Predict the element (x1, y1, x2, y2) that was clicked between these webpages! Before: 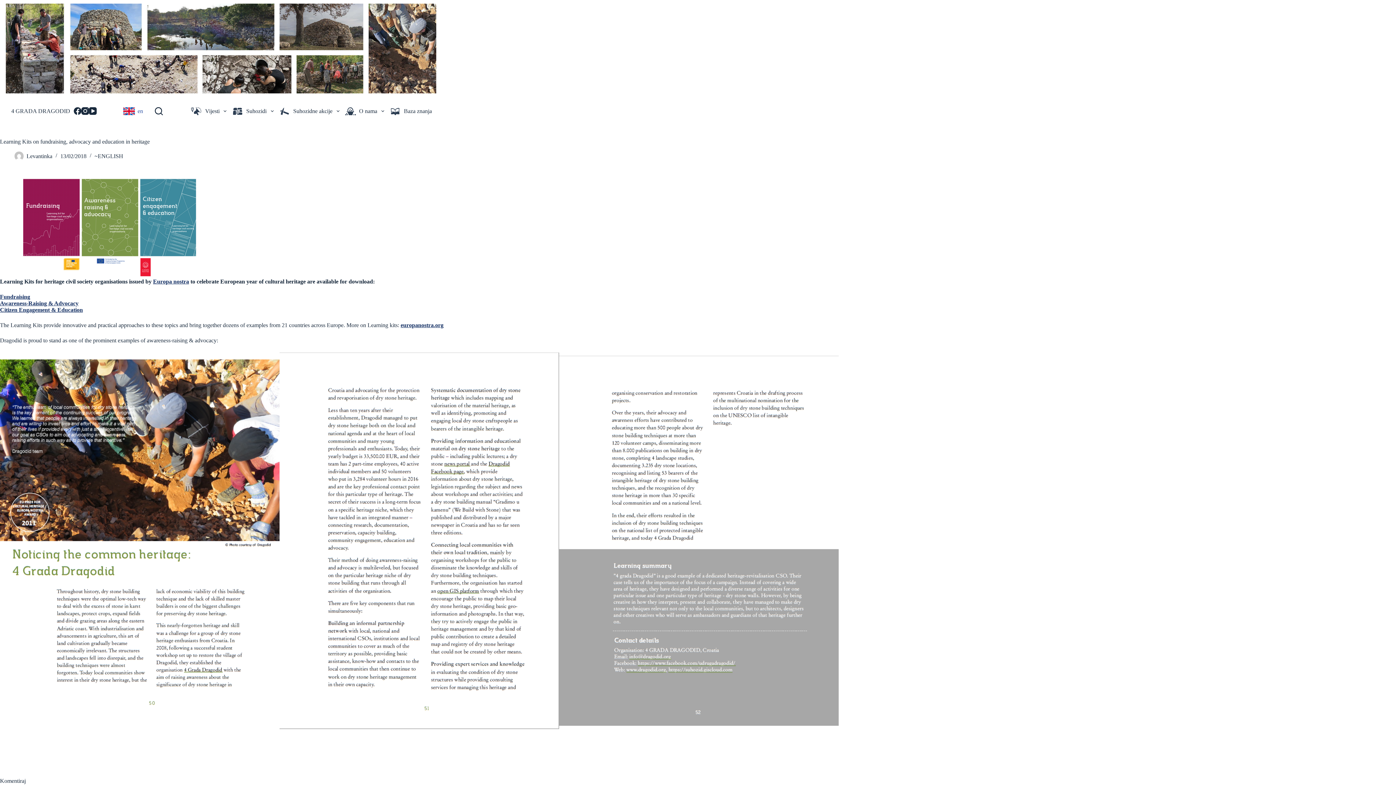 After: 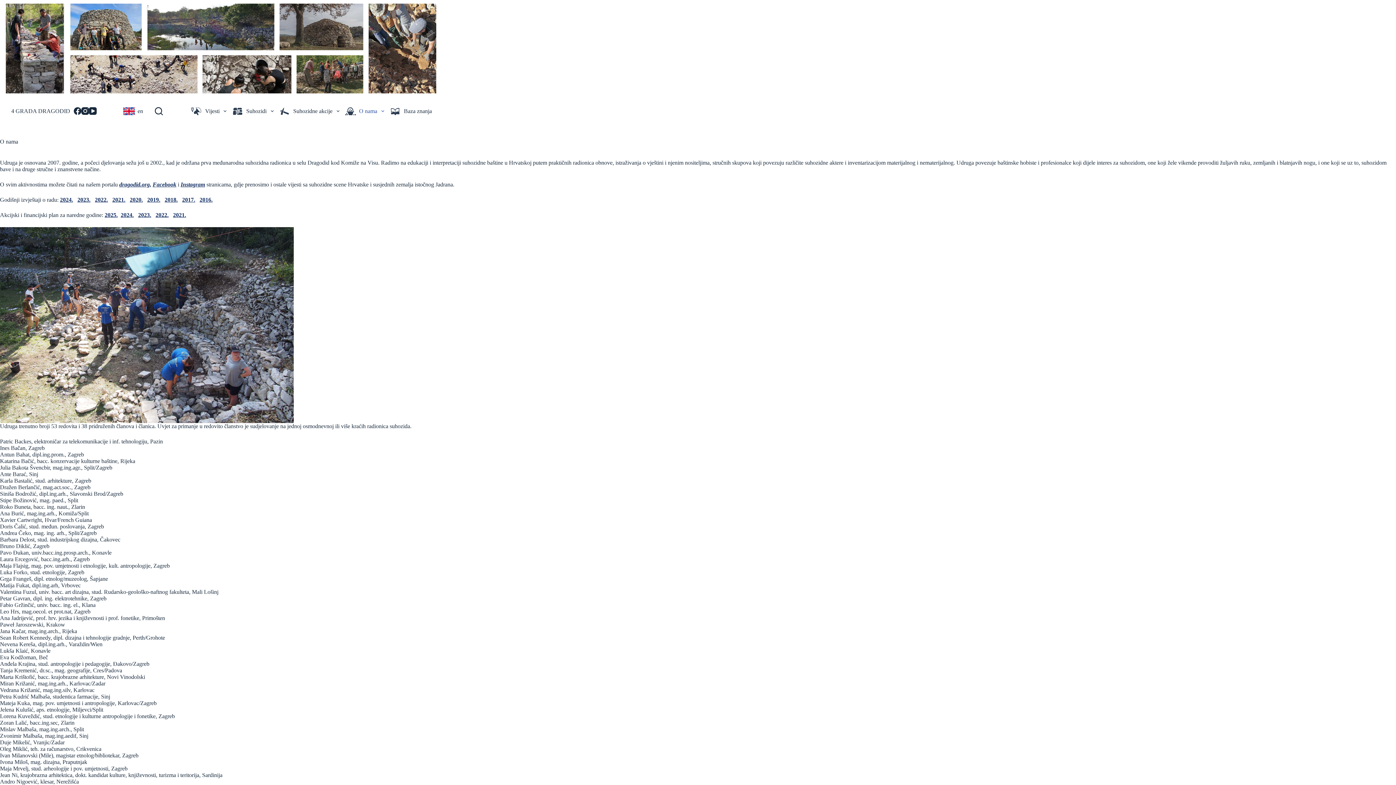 Action: bbox: (342, 102, 386, 120) label: O nama